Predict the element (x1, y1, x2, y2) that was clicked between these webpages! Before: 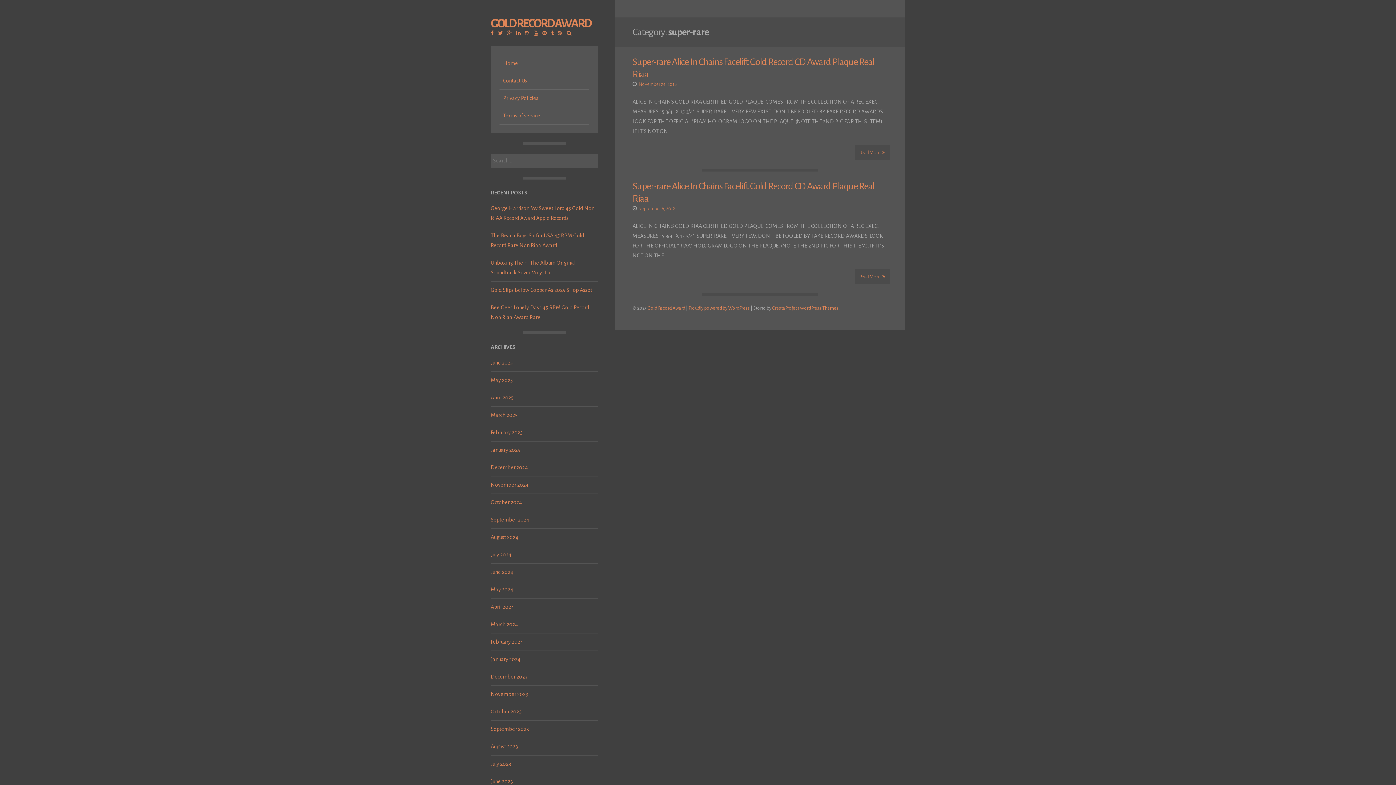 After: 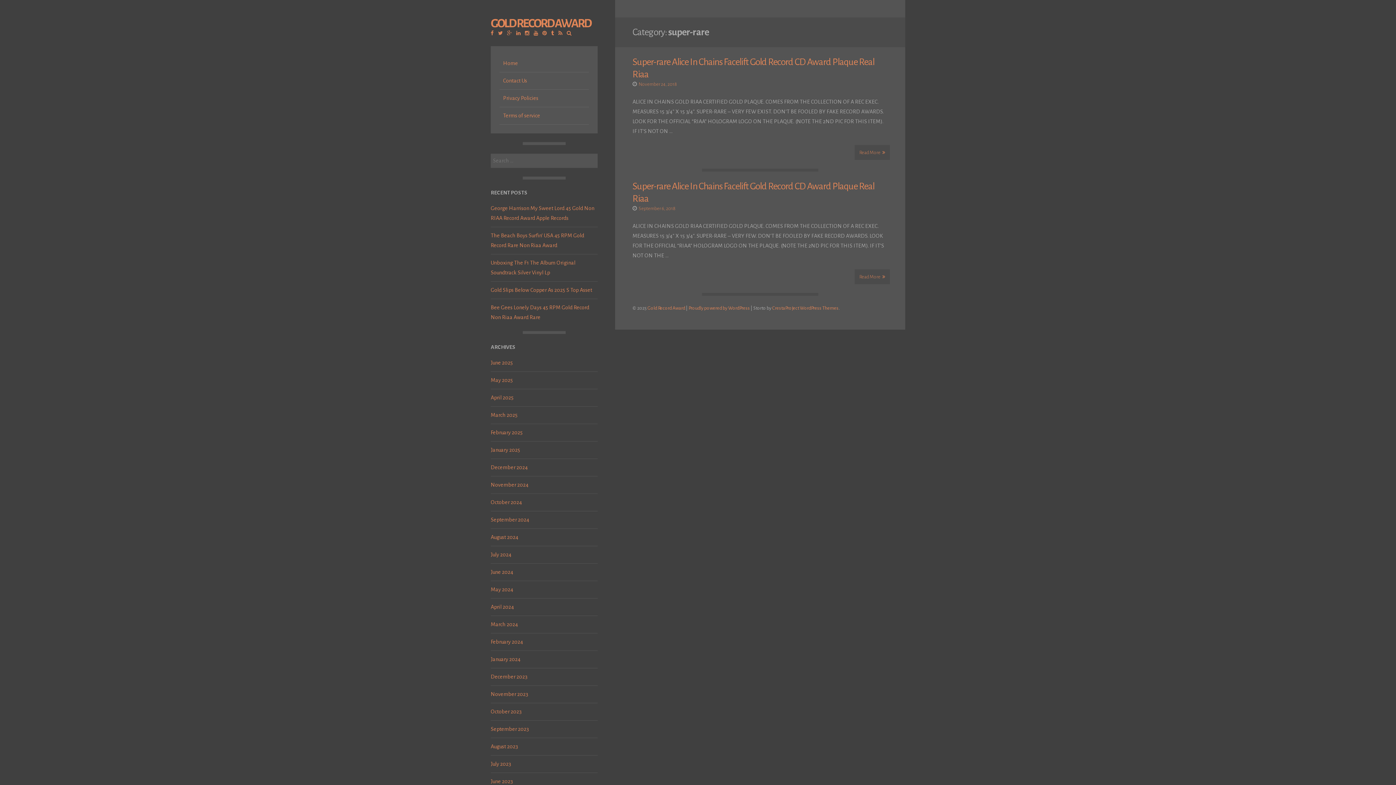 Action: bbox: (542, 30, 550, 36)